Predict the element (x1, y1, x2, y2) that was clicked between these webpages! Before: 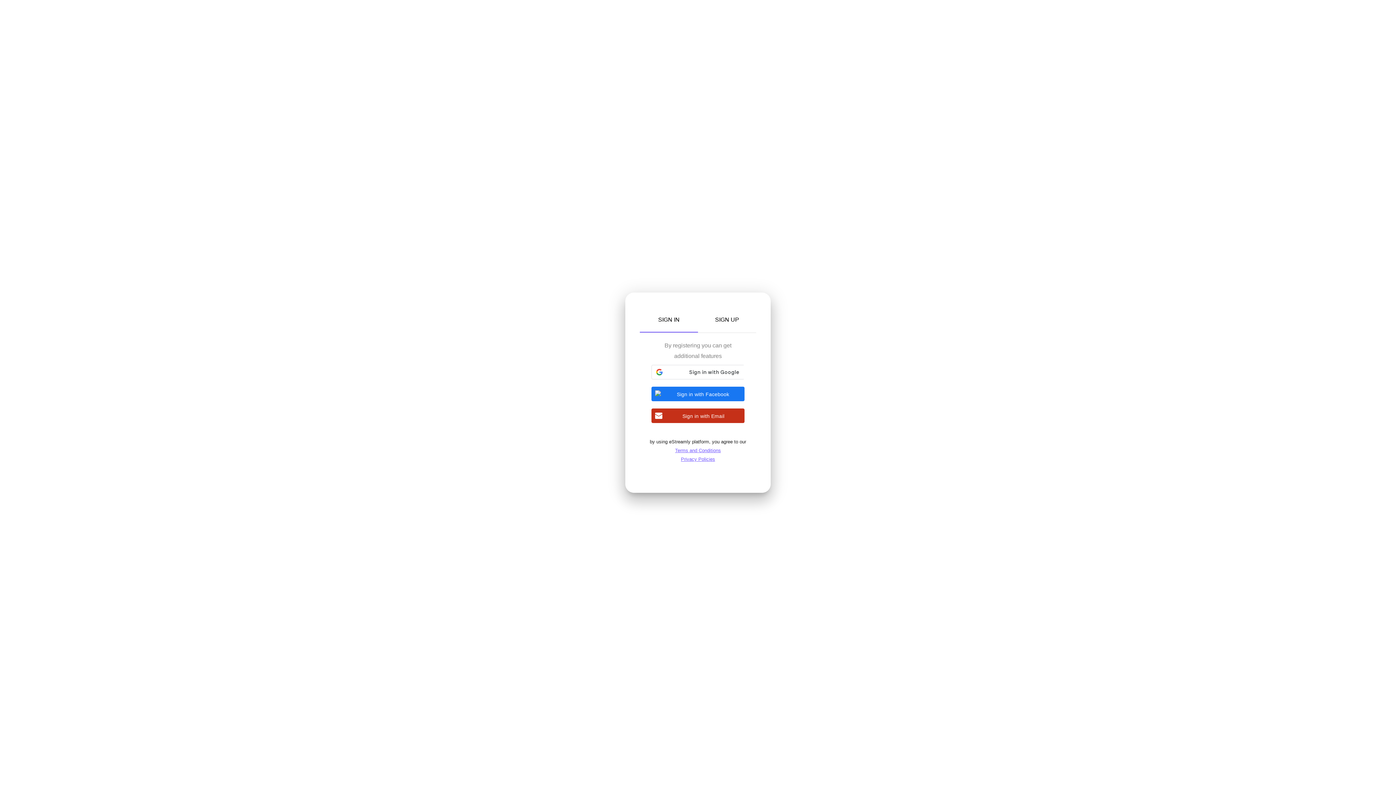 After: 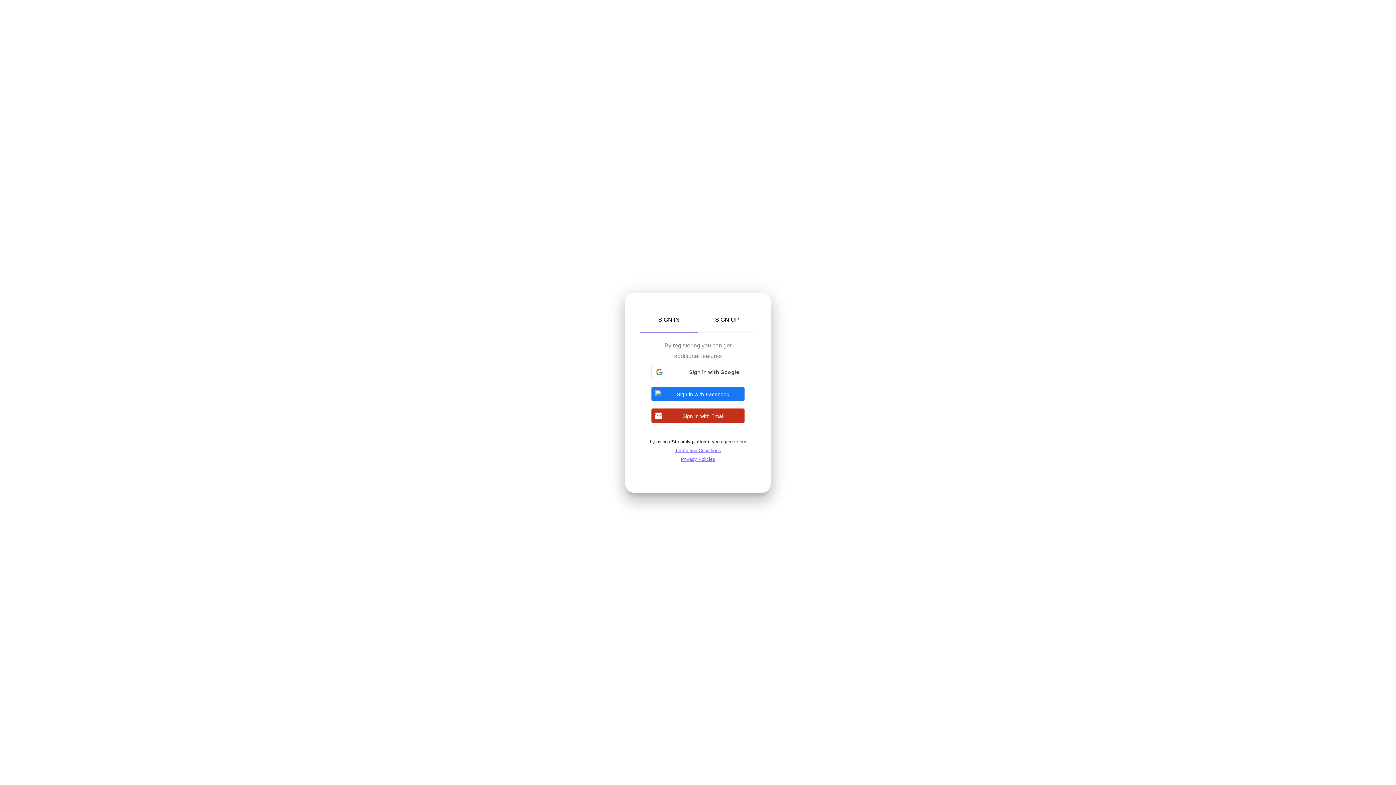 Action: label: Privacy Policies bbox: (681, 456, 715, 462)